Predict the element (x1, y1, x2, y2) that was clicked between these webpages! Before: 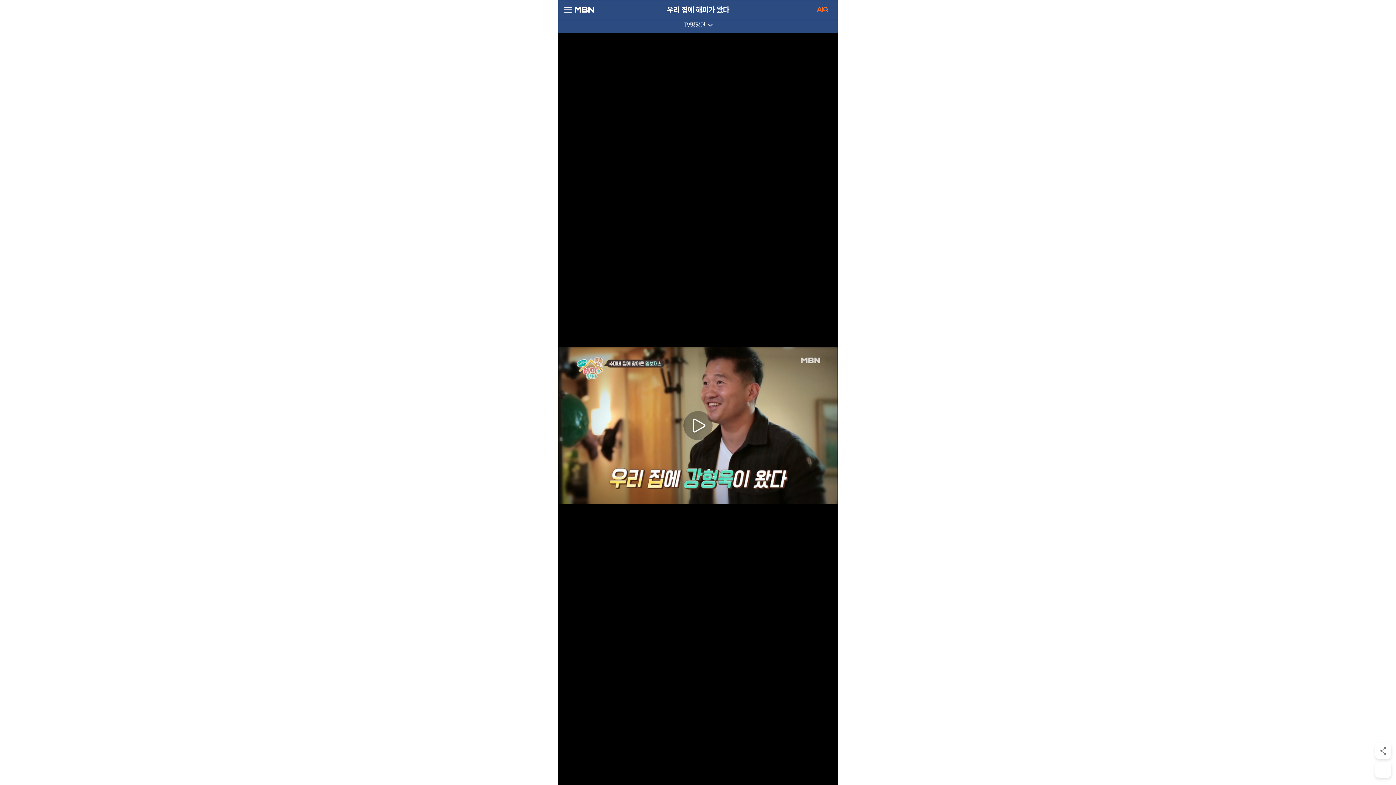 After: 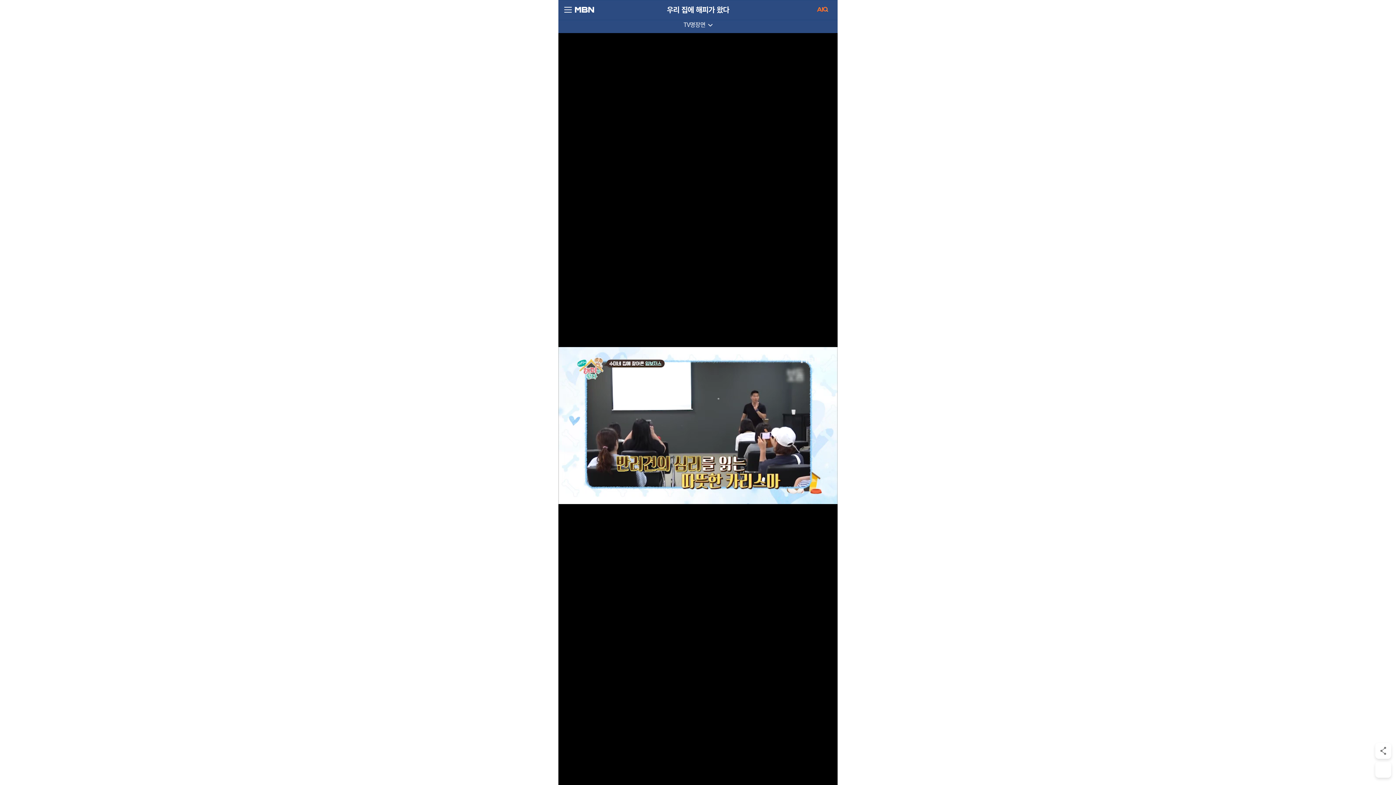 Action: label: Play Video bbox: (558, 33, 837, 190)